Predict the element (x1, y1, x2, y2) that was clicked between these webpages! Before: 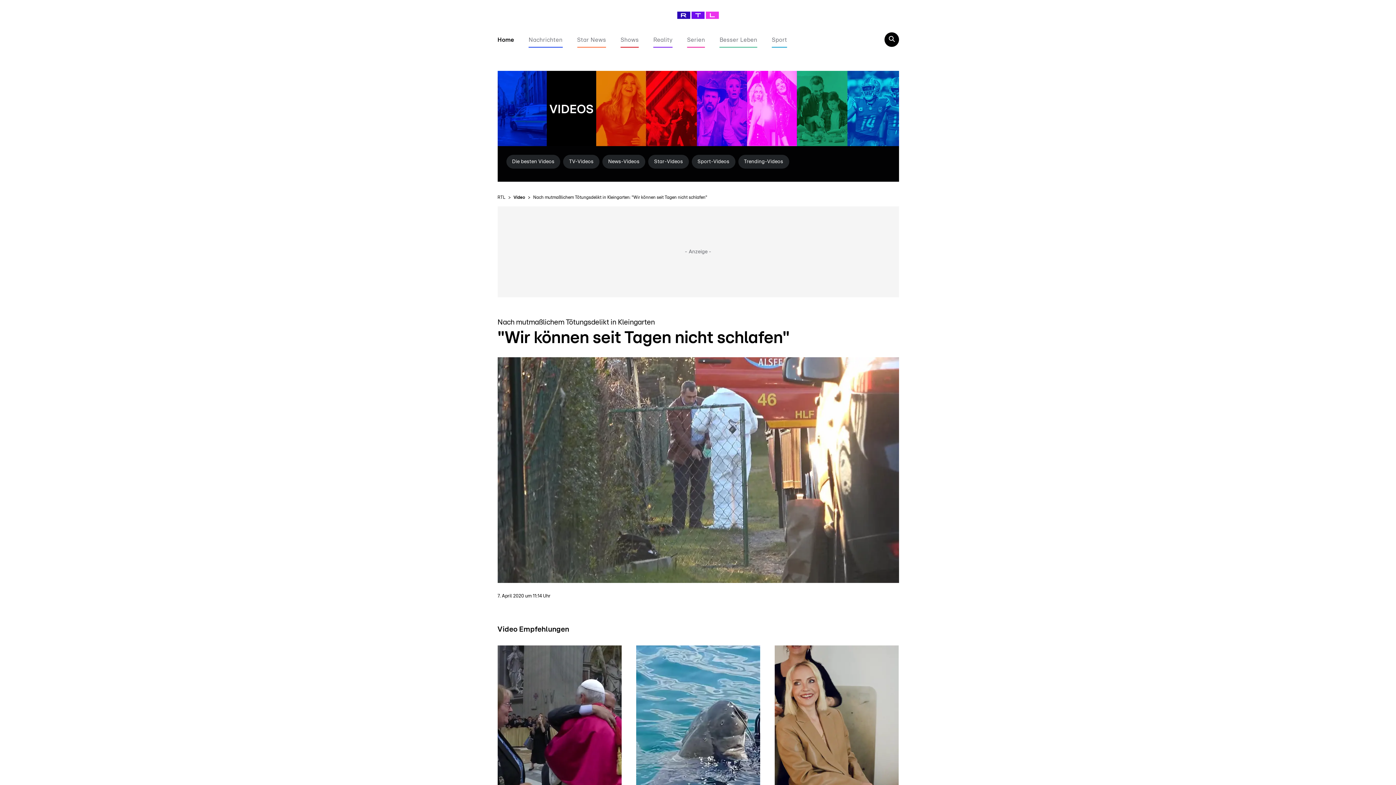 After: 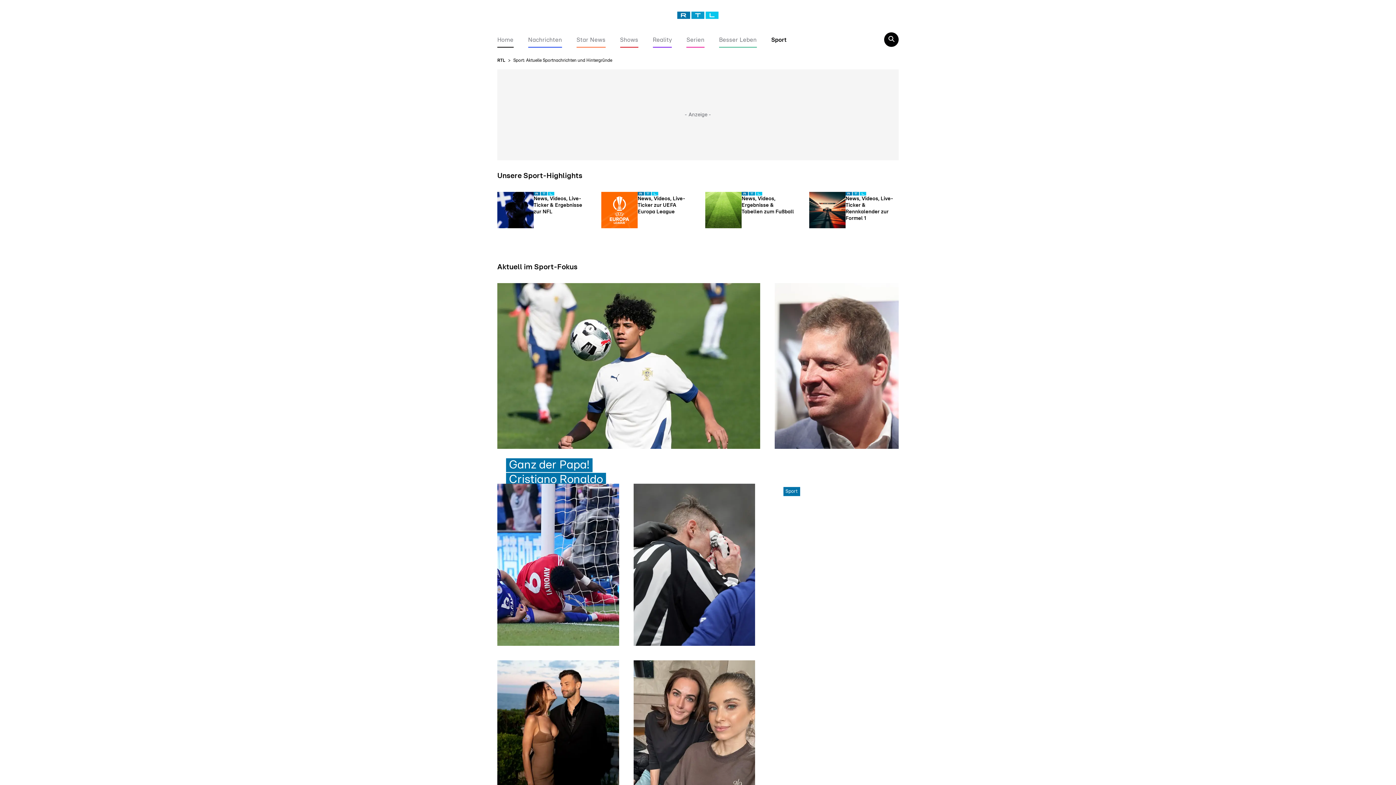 Action: bbox: (772, 37, 787, 42) label: Sport